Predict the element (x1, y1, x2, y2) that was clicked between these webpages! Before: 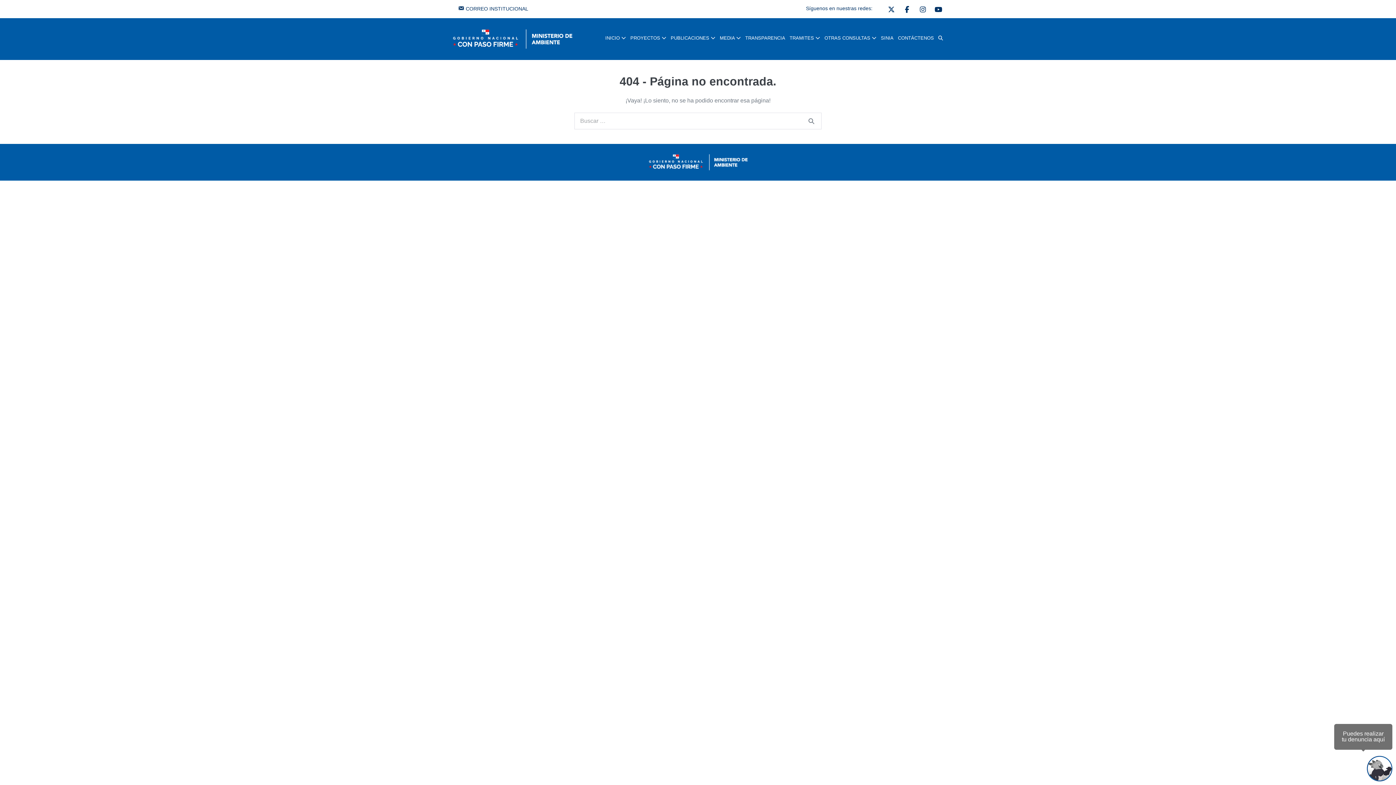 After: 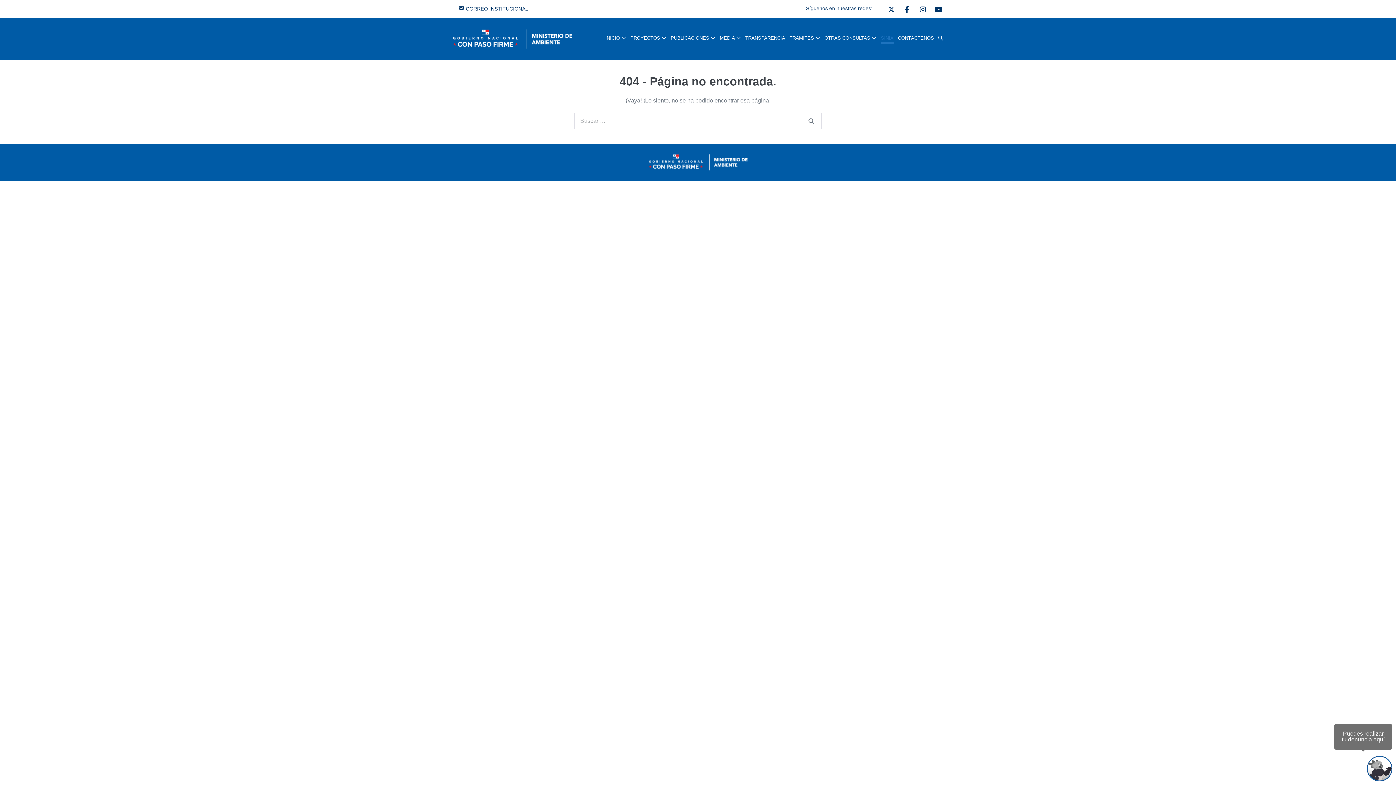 Action: bbox: (878, 30, 896, 47) label: SINIA